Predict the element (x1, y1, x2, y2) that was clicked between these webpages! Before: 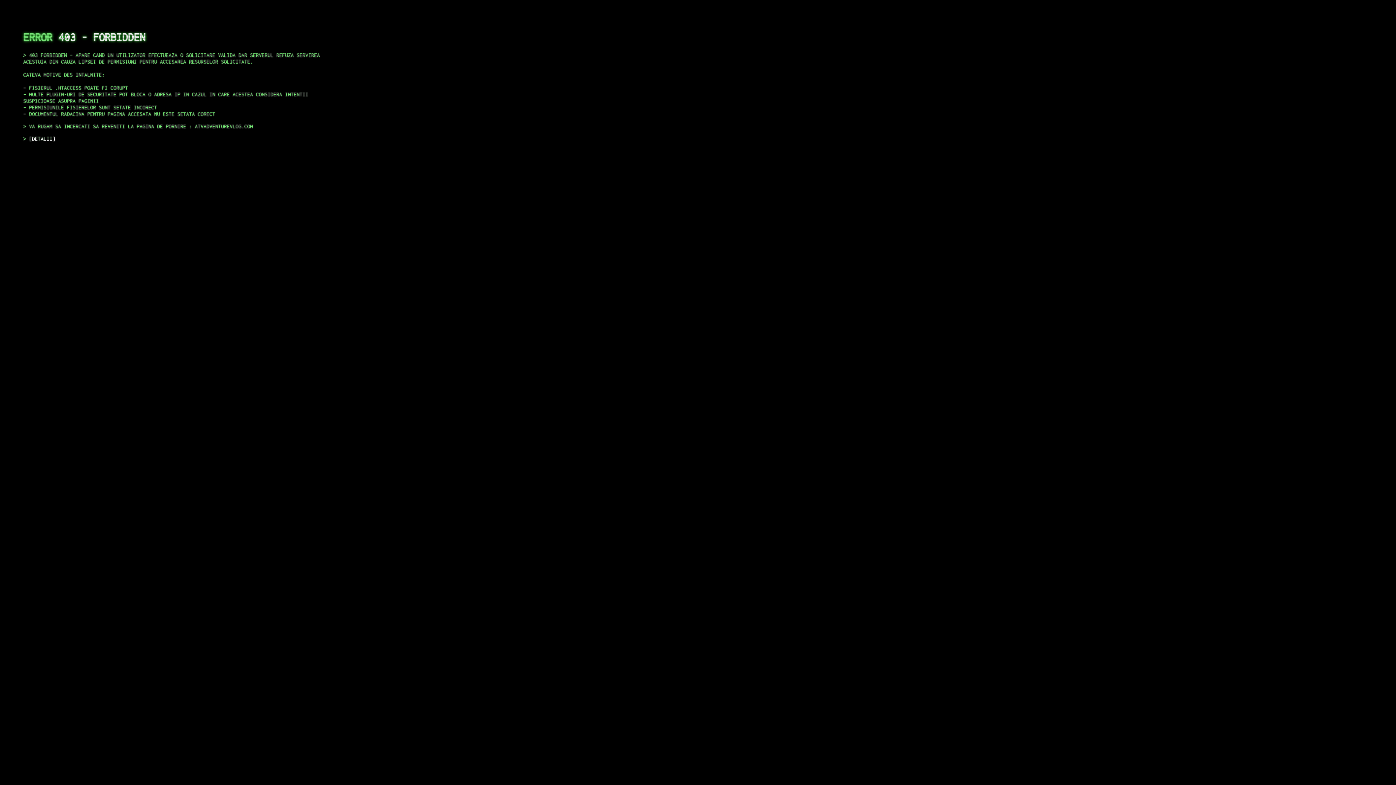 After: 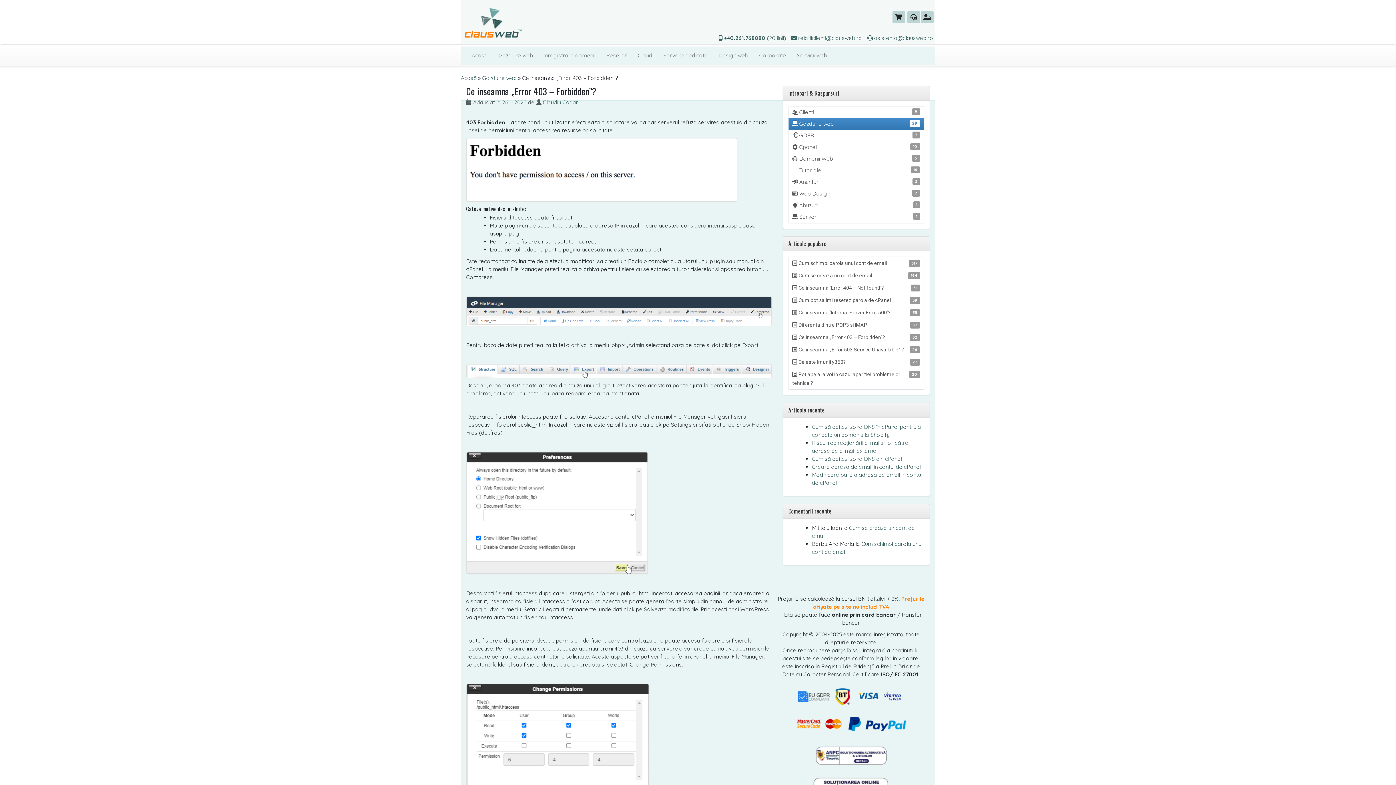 Action: label: DETALII bbox: (29, 135, 55, 141)